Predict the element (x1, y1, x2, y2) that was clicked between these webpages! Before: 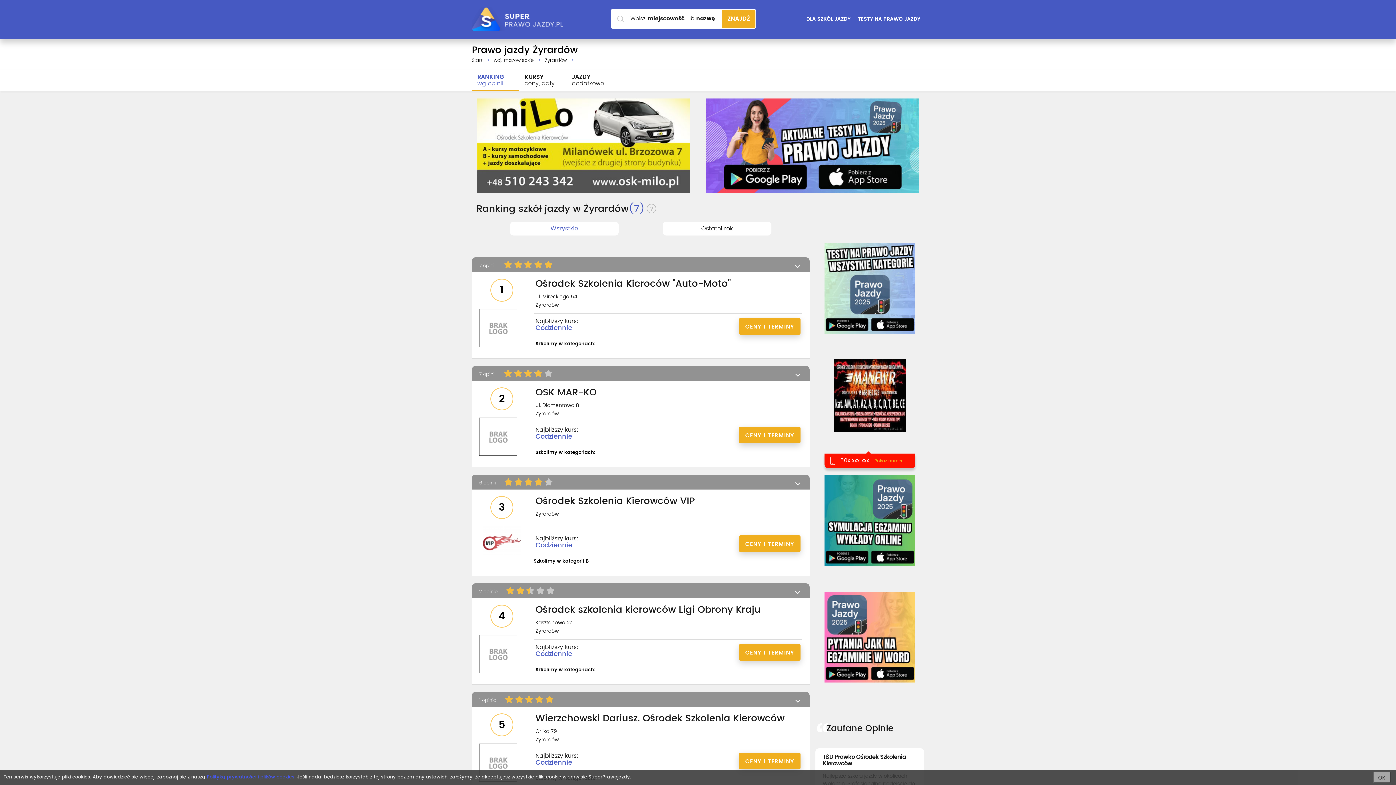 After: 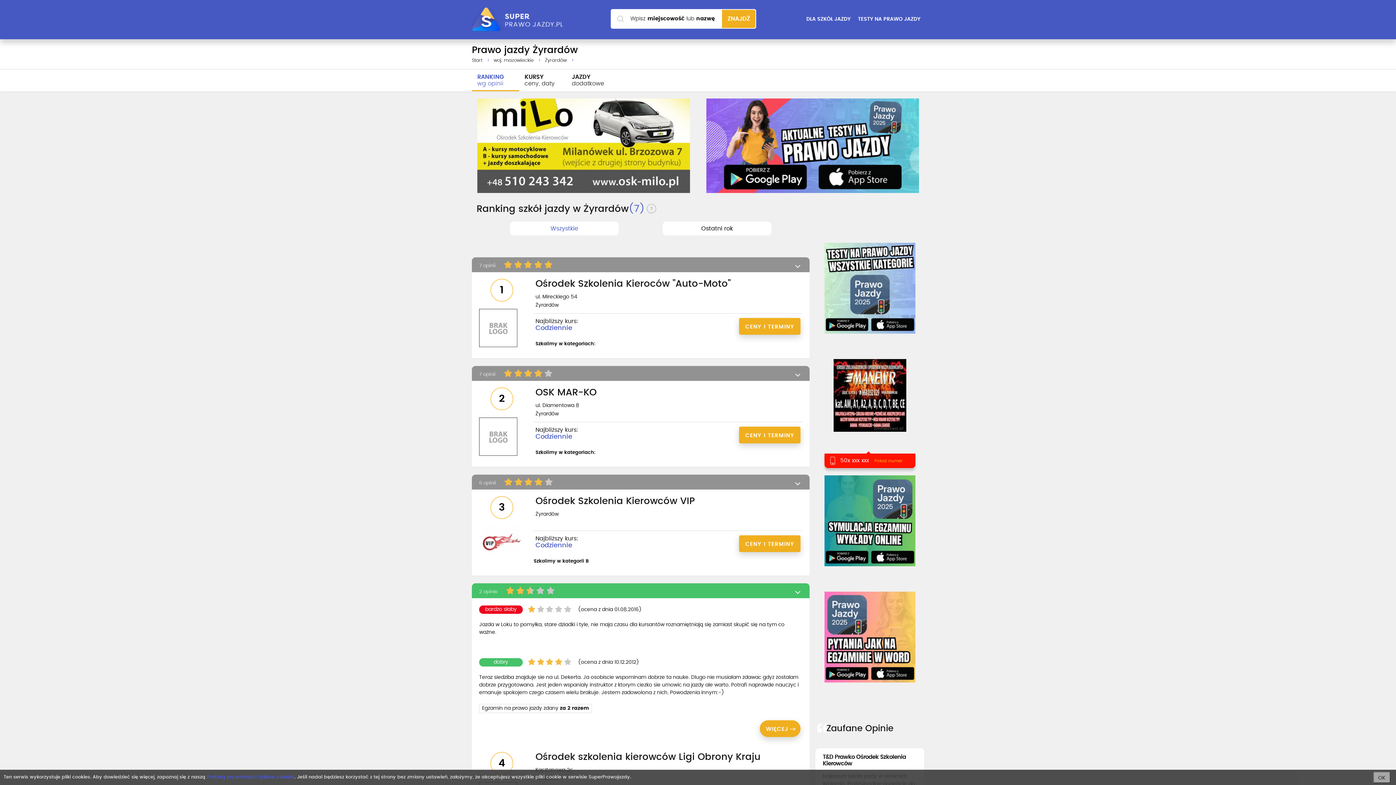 Action: bbox: (472, 583, 809, 598) label: 2 opinie 